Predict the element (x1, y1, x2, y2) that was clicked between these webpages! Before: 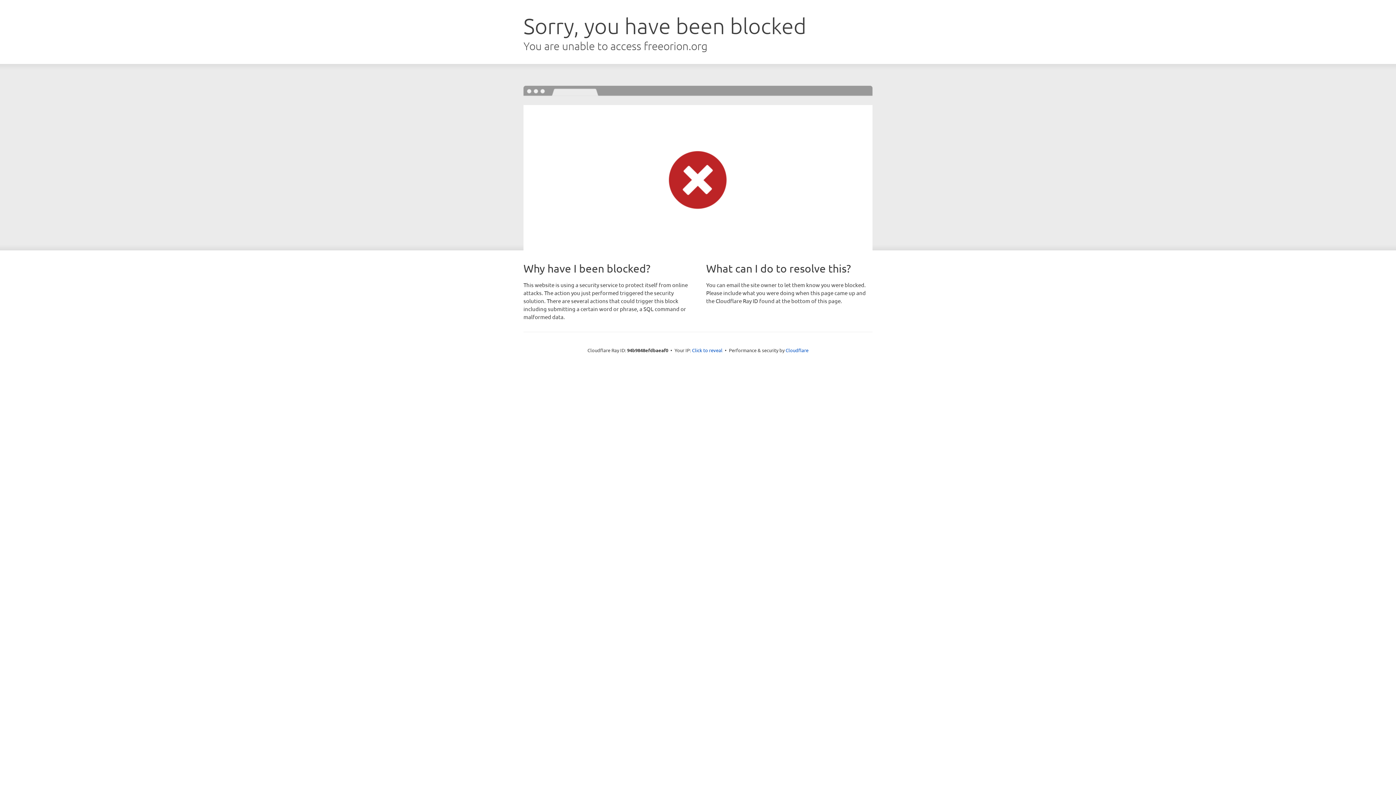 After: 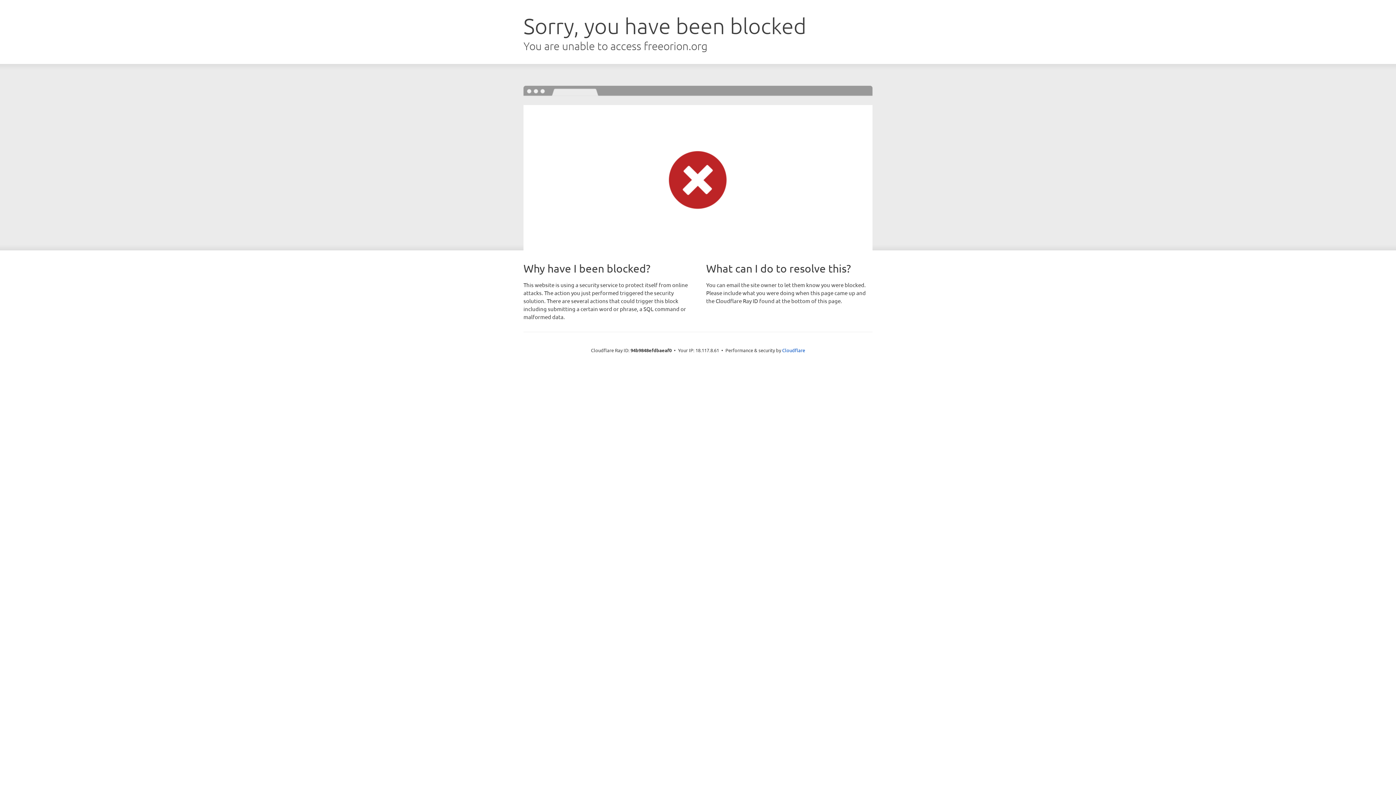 Action: bbox: (692, 346, 722, 353) label: Click to reveal